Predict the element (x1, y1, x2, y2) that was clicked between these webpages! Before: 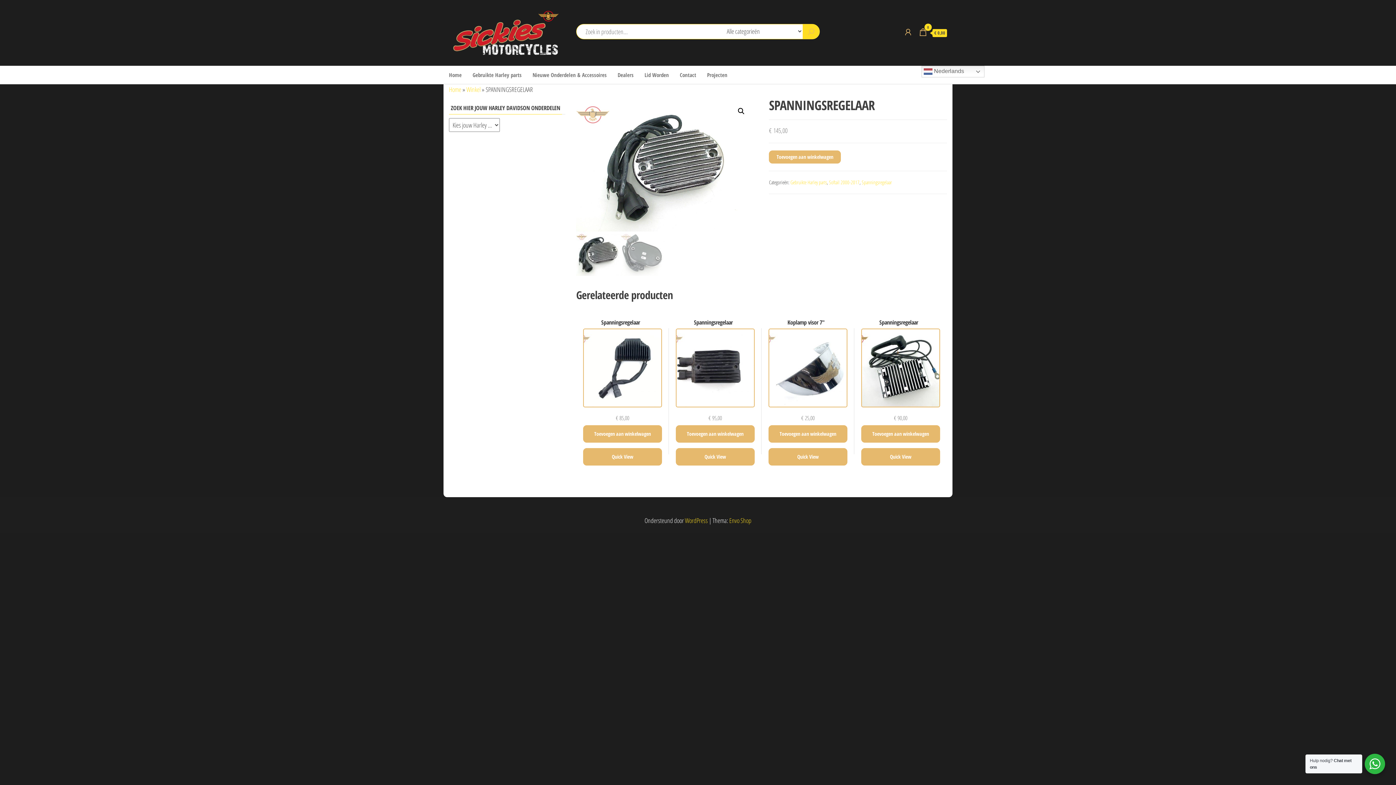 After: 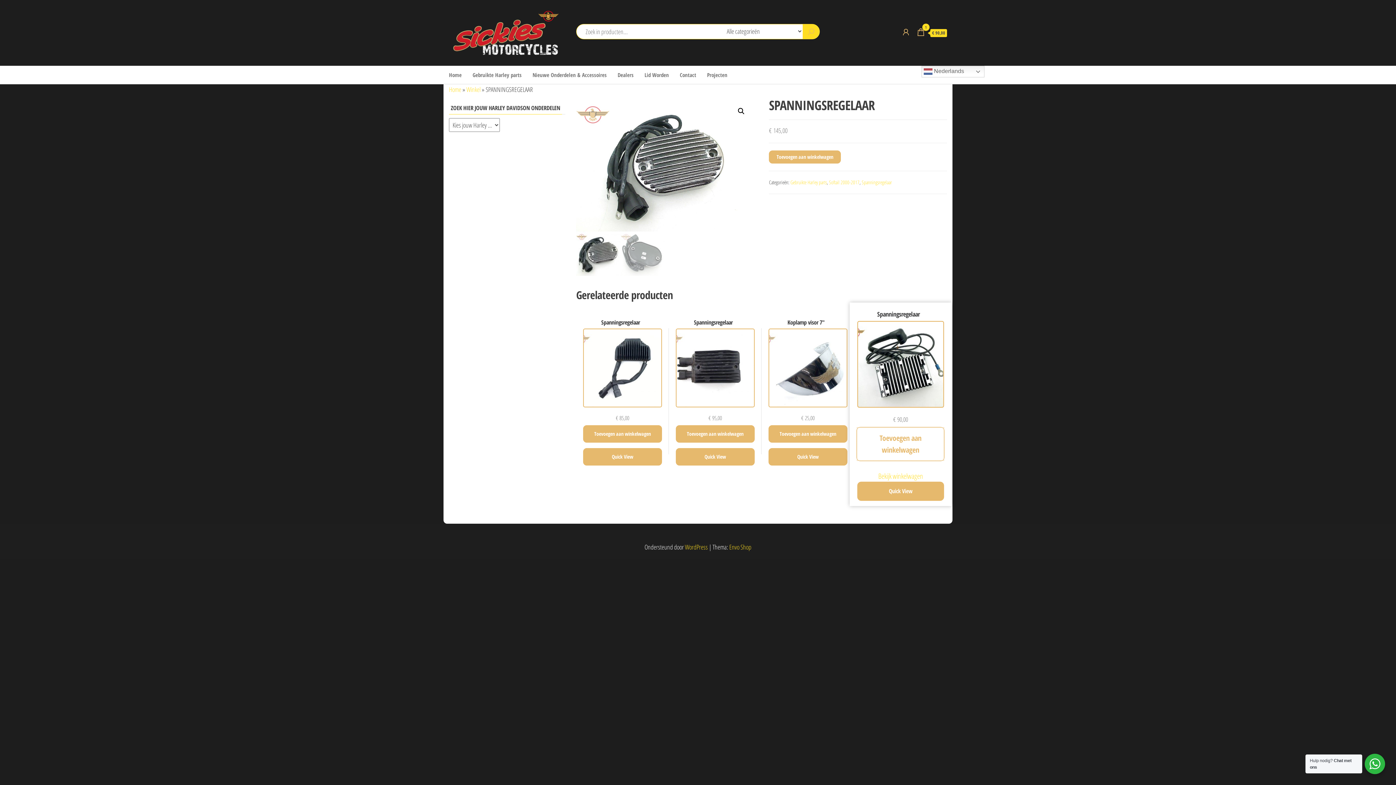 Action: label: Toevoegen aan winkelwagen: “SPANNINGSREGELAAR“ bbox: (861, 425, 940, 443)